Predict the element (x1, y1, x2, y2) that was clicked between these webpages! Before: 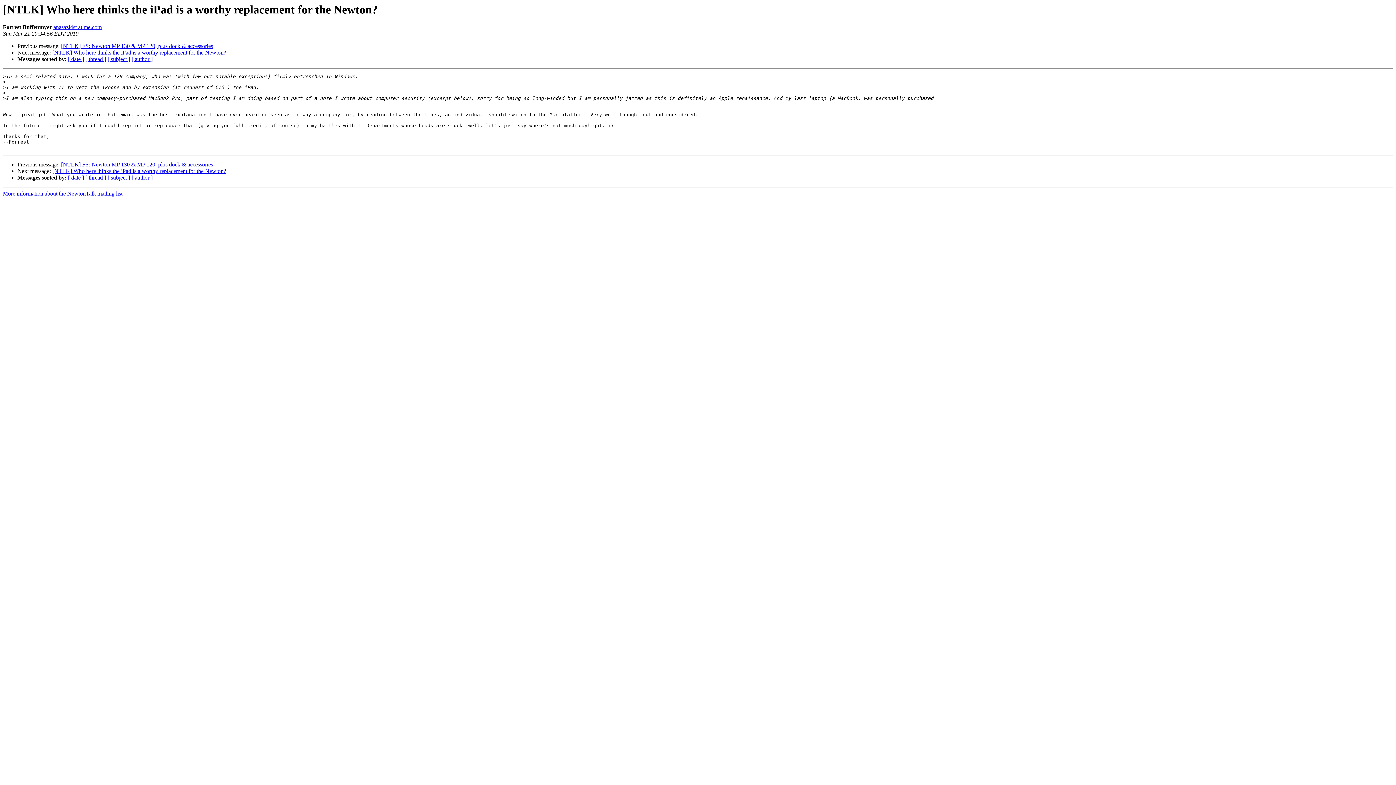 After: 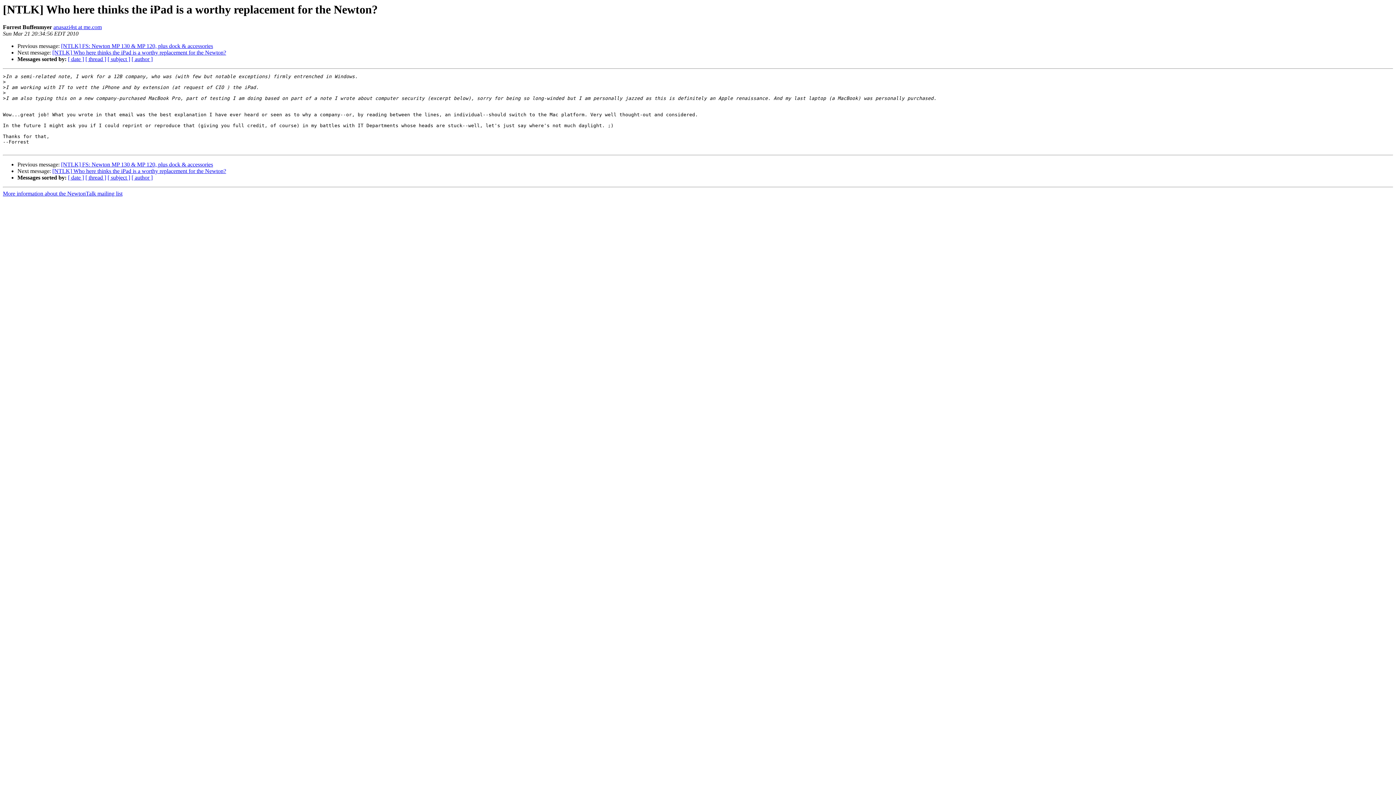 Action: bbox: (53, 24, 101, 30) label: anasazi4st at me.com